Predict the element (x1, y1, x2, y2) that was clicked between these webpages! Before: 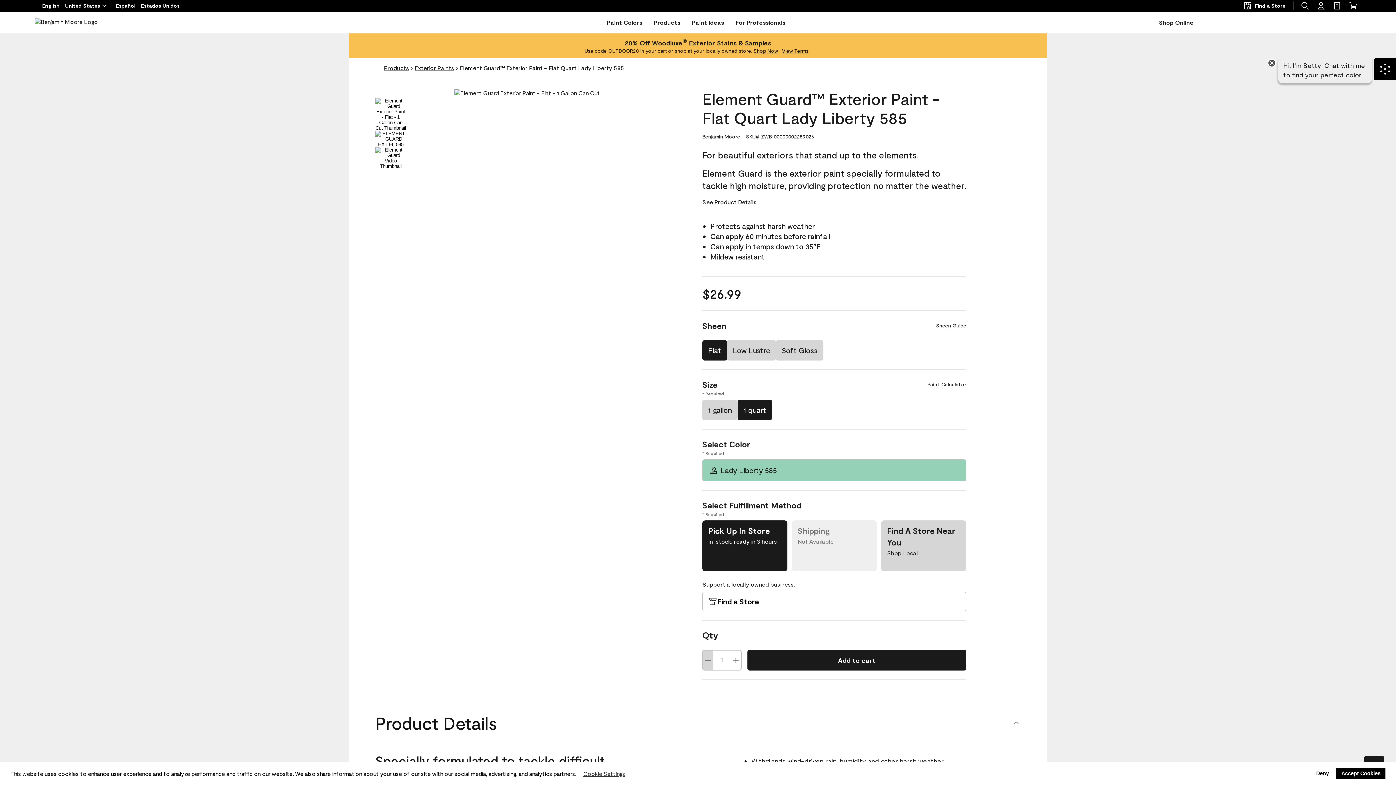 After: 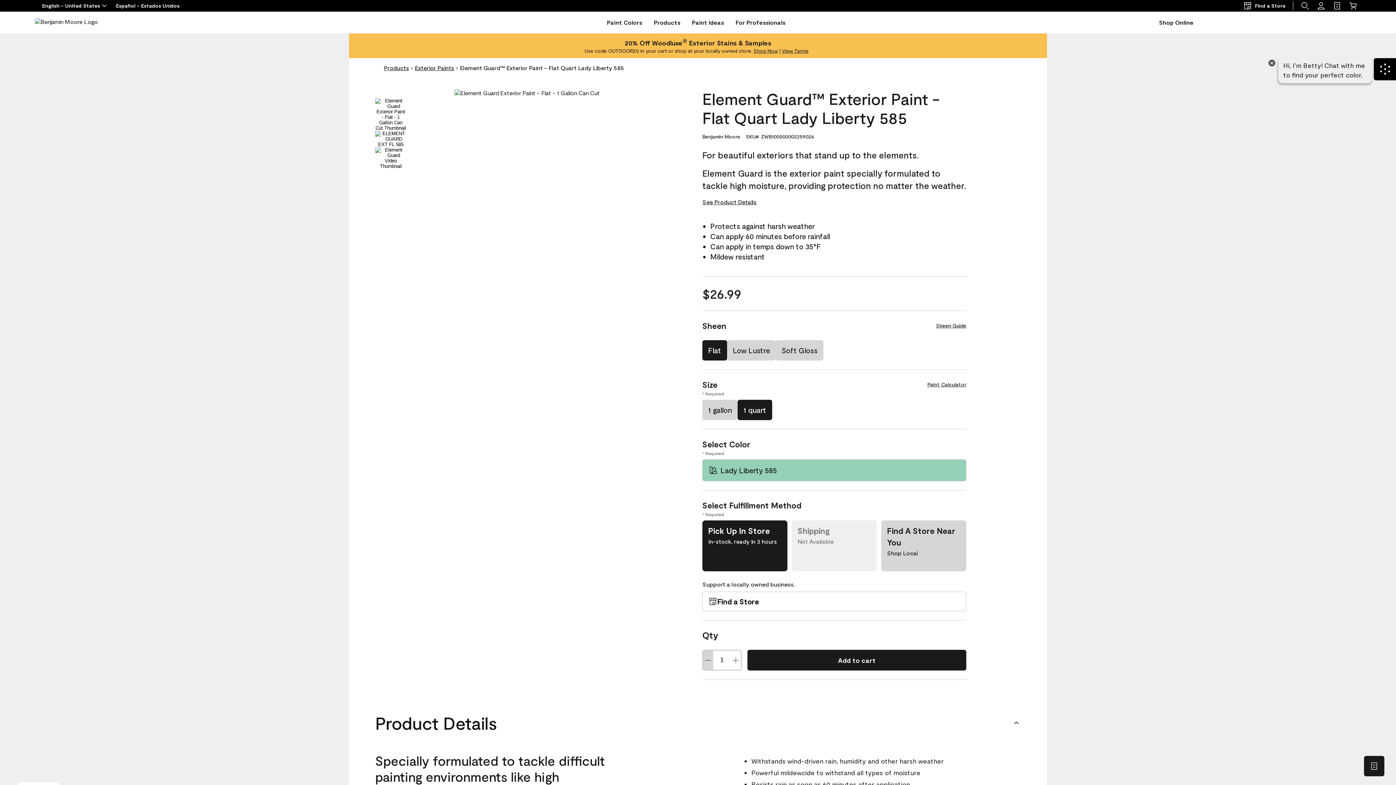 Action: label: dismiss cookie message bbox: (1336, 768, 1385, 779)